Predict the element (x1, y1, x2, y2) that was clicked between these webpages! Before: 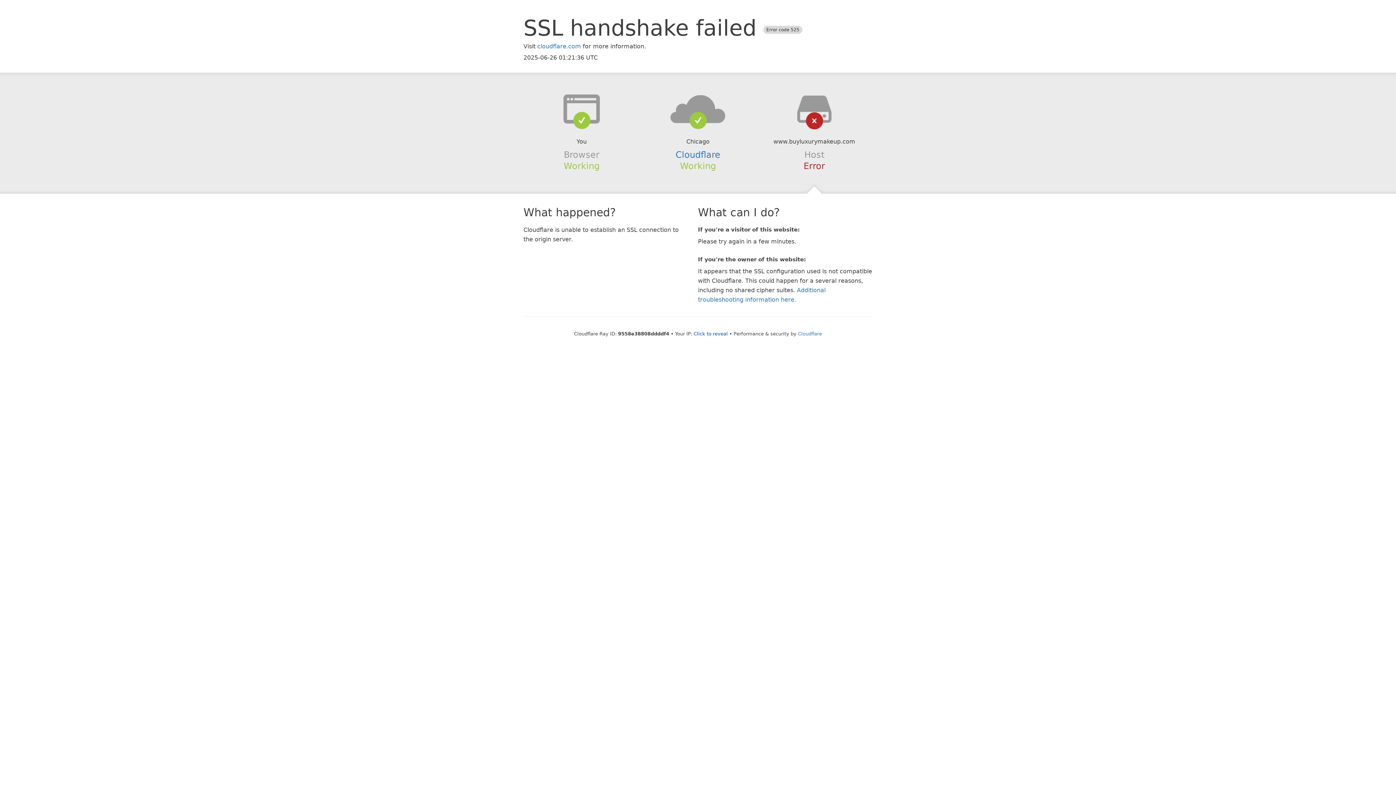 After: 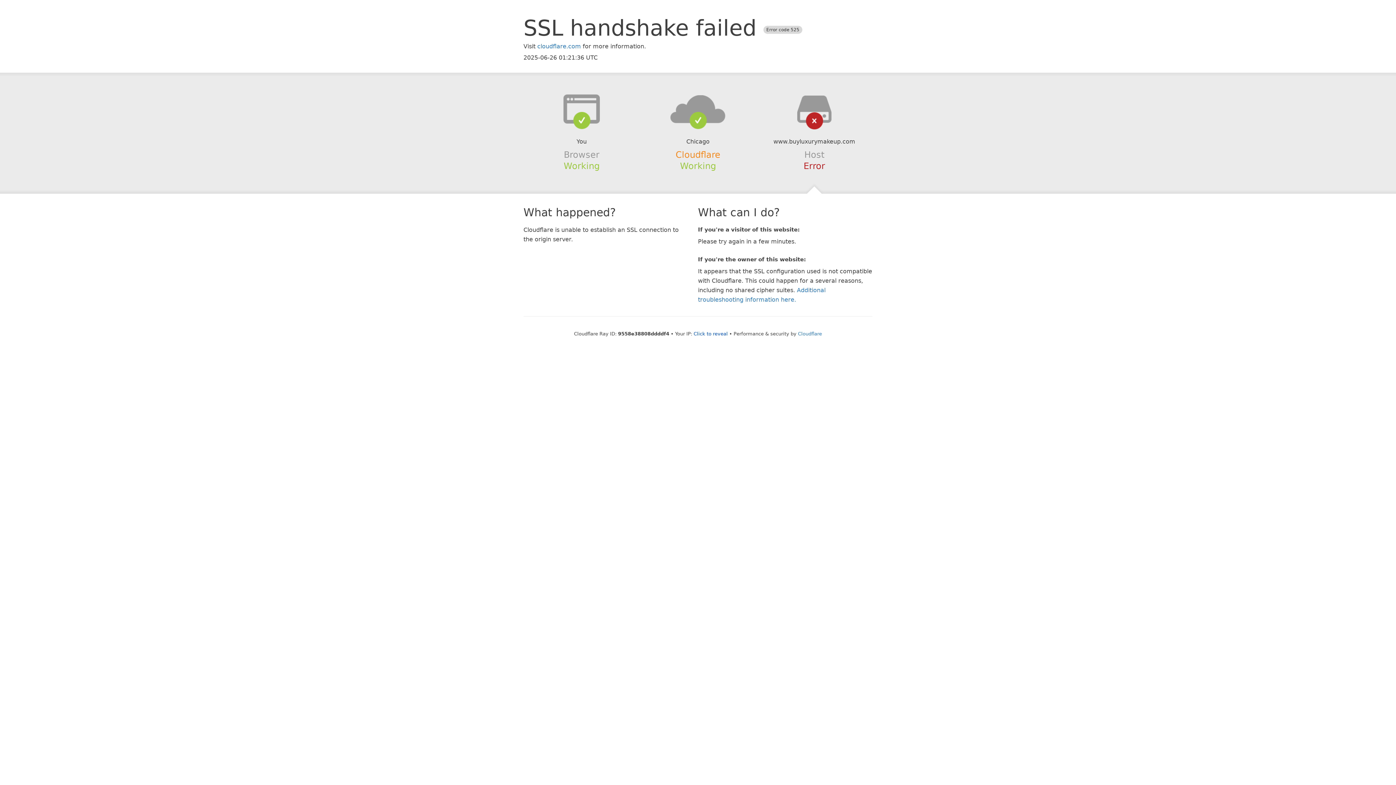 Action: label: Cloudflare bbox: (675, 149, 720, 159)